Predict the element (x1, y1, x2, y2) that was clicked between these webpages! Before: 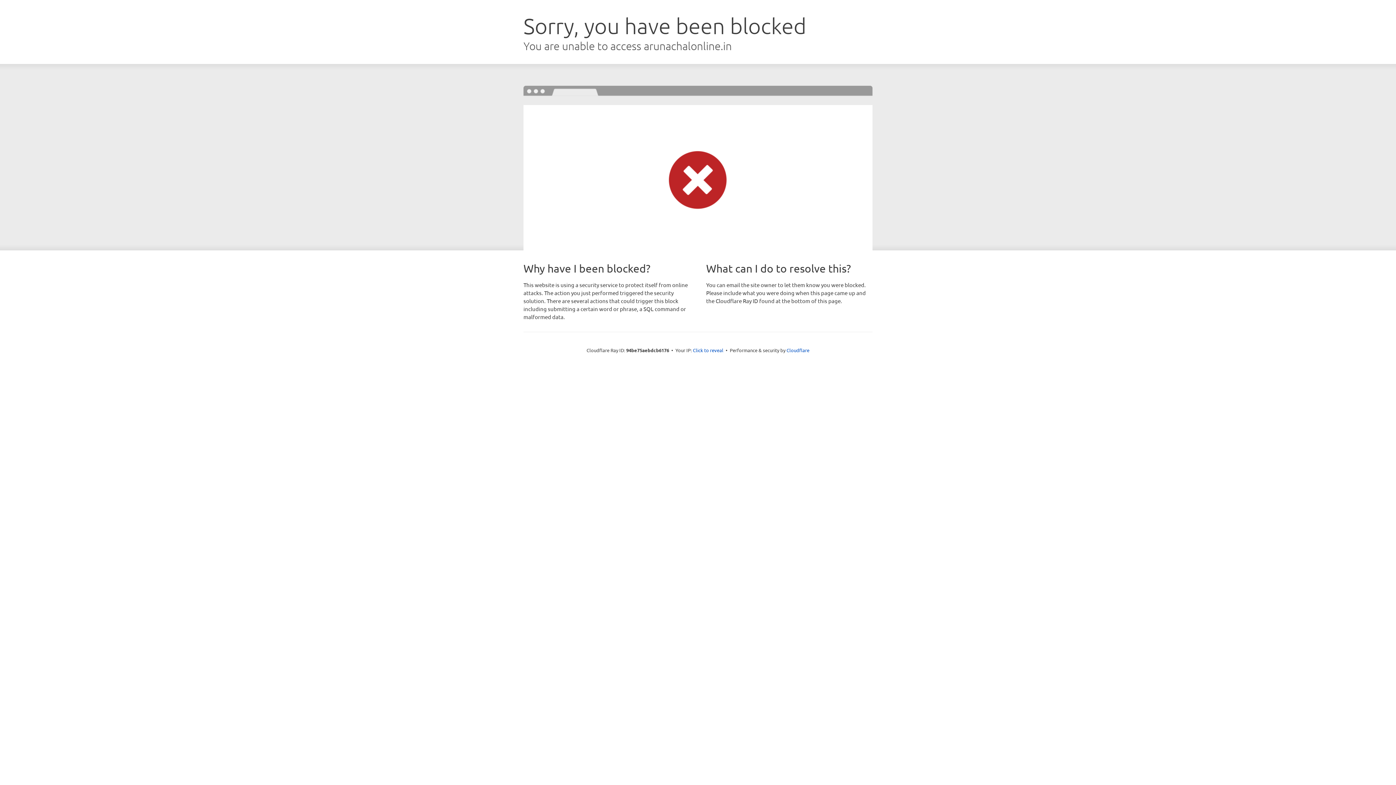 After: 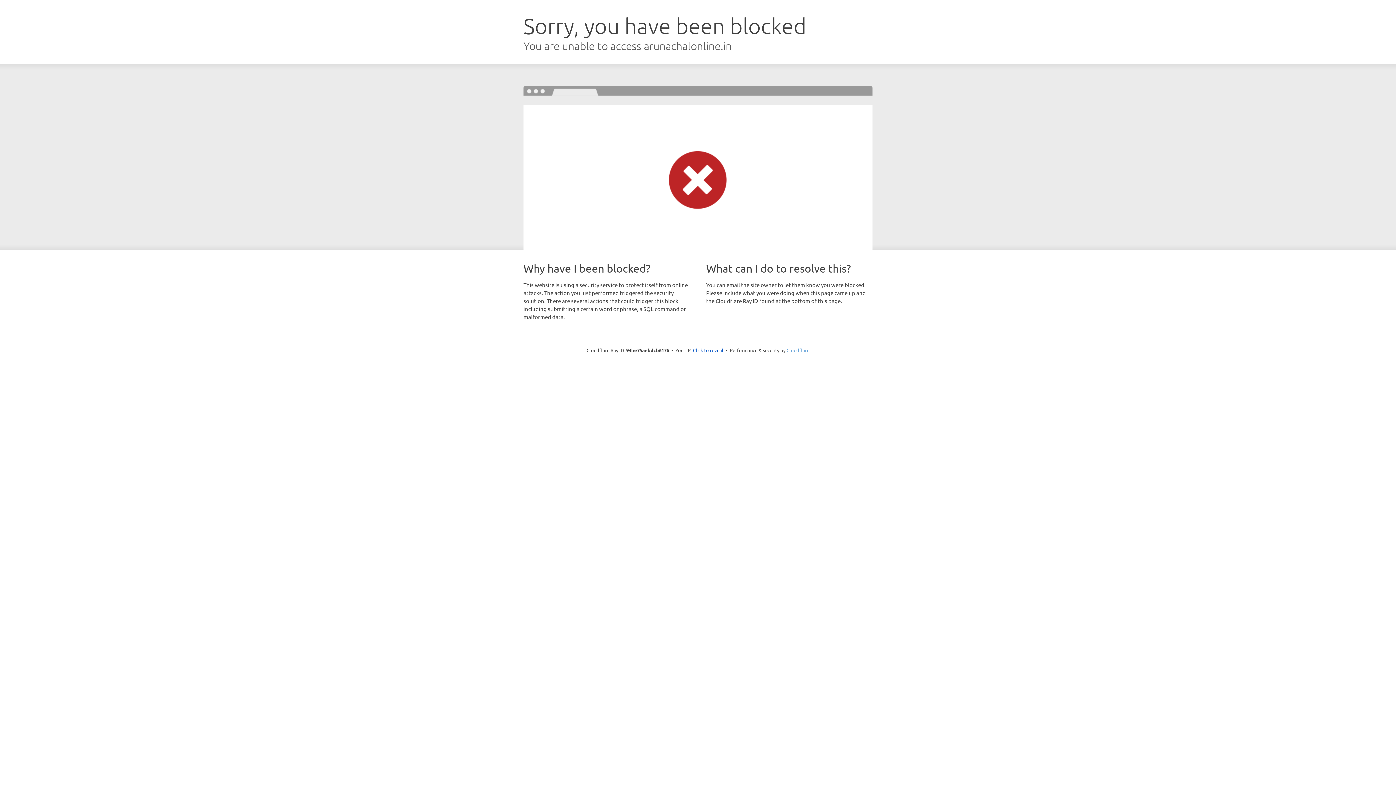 Action: bbox: (786, 347, 809, 353) label: Cloudflare